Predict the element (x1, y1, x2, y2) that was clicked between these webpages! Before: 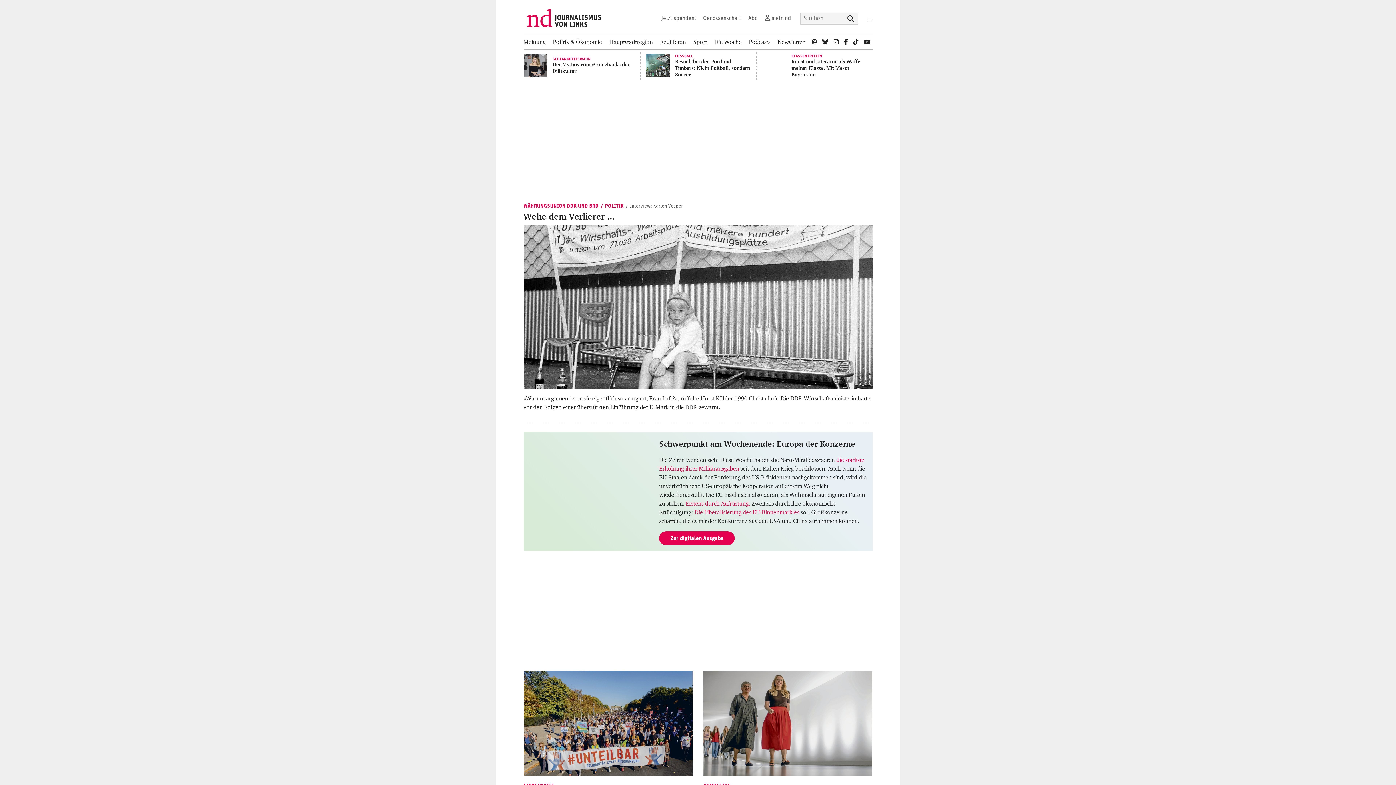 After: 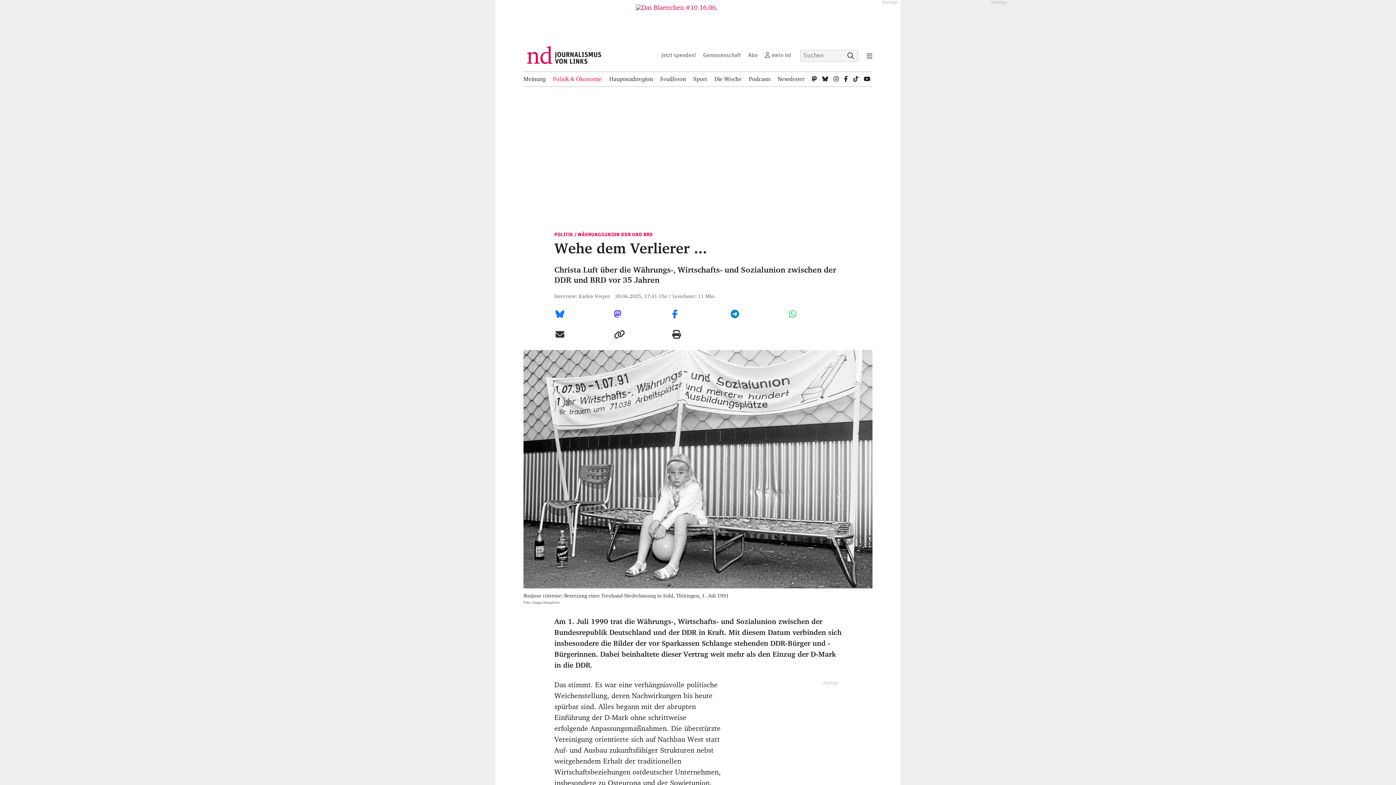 Action: bbox: (523, 211, 872, 221) label: Wehe dem Verlierer ...